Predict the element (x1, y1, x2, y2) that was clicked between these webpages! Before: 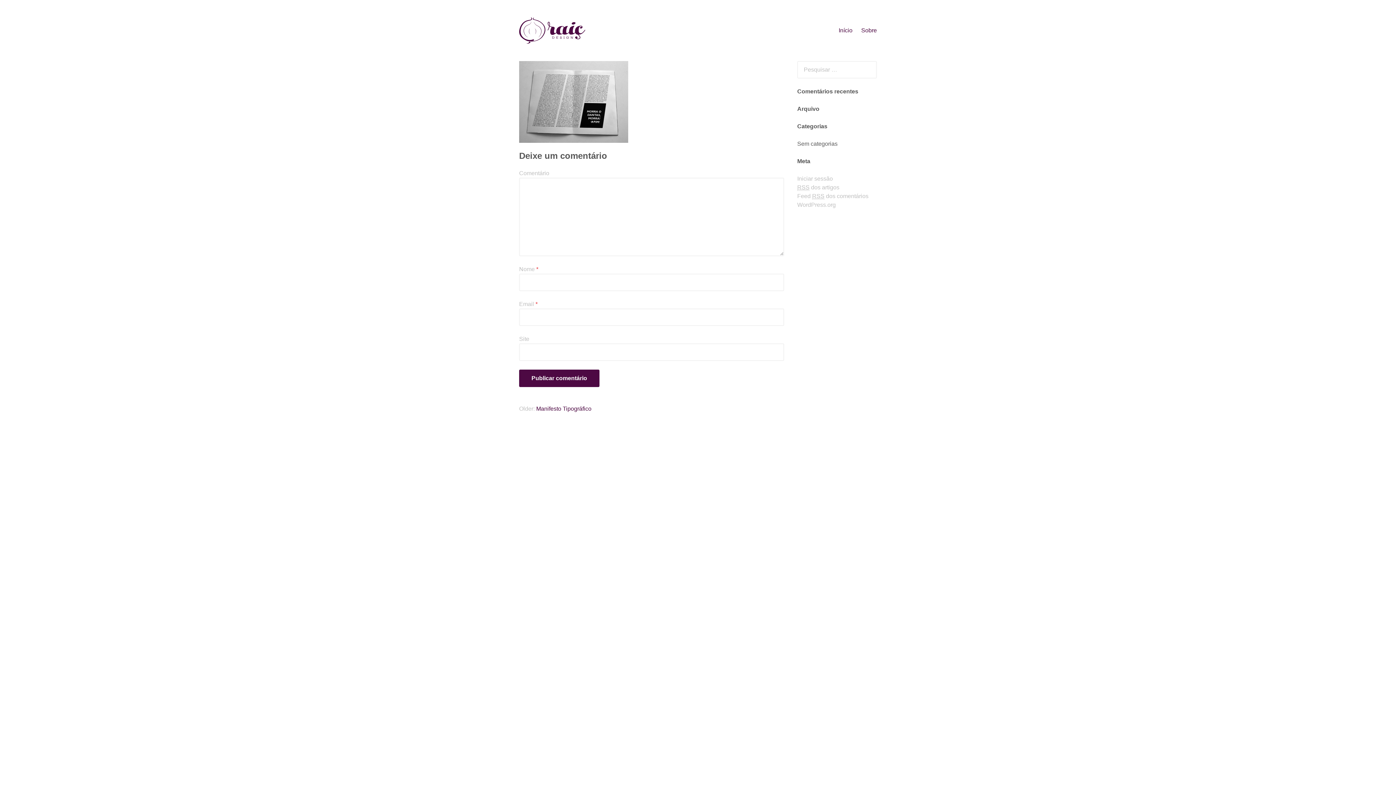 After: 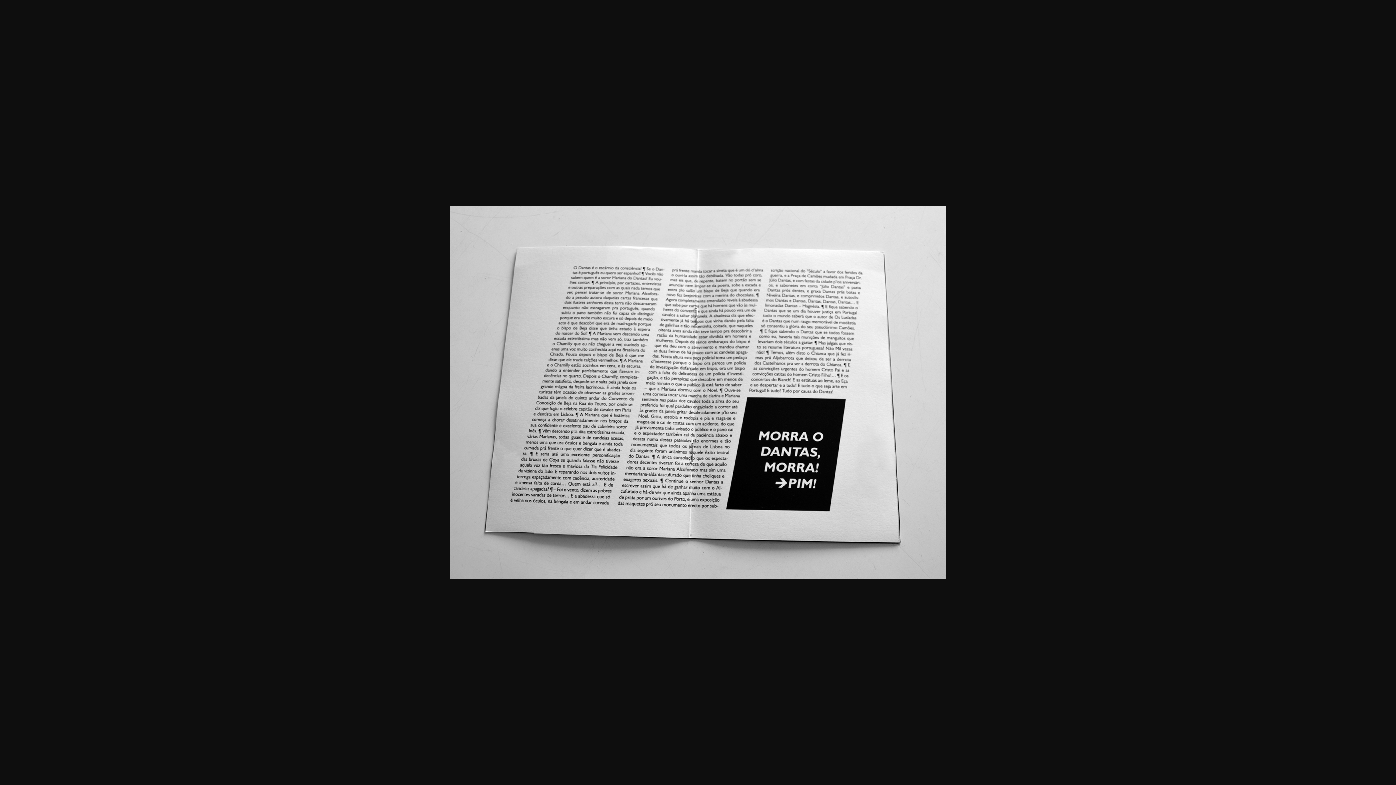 Action: bbox: (519, 61, 784, 142)